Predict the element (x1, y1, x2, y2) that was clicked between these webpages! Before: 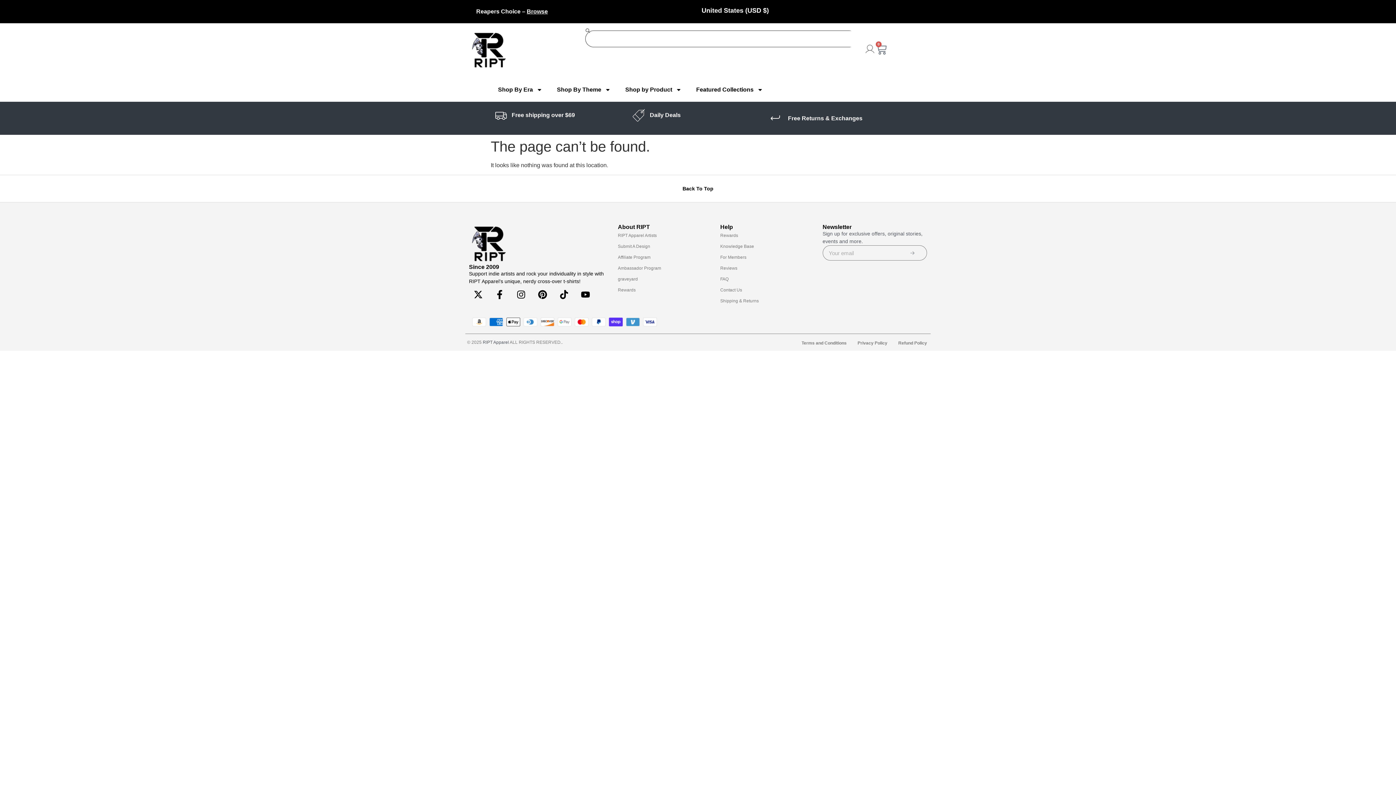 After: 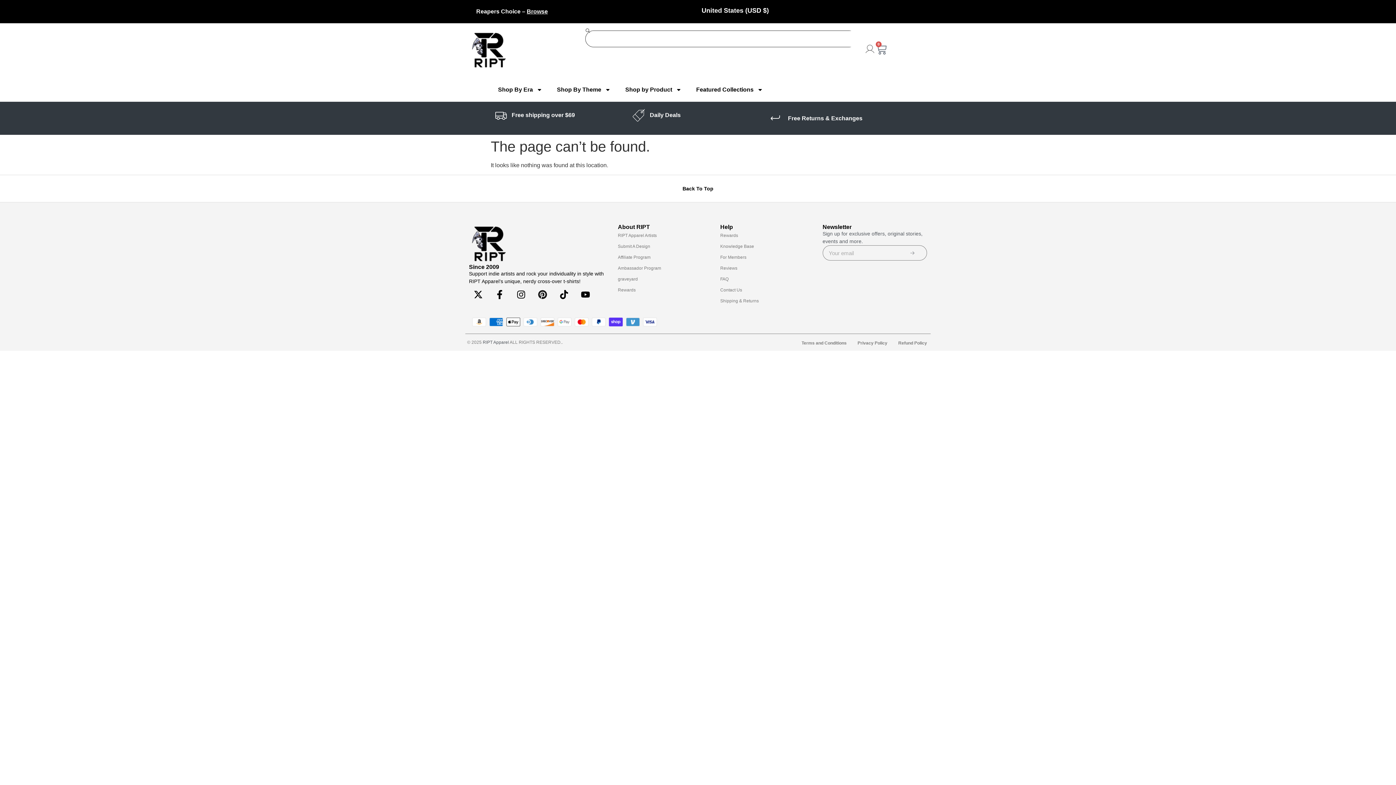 Action: label: Pinterest bbox: (533, 285, 551, 303)